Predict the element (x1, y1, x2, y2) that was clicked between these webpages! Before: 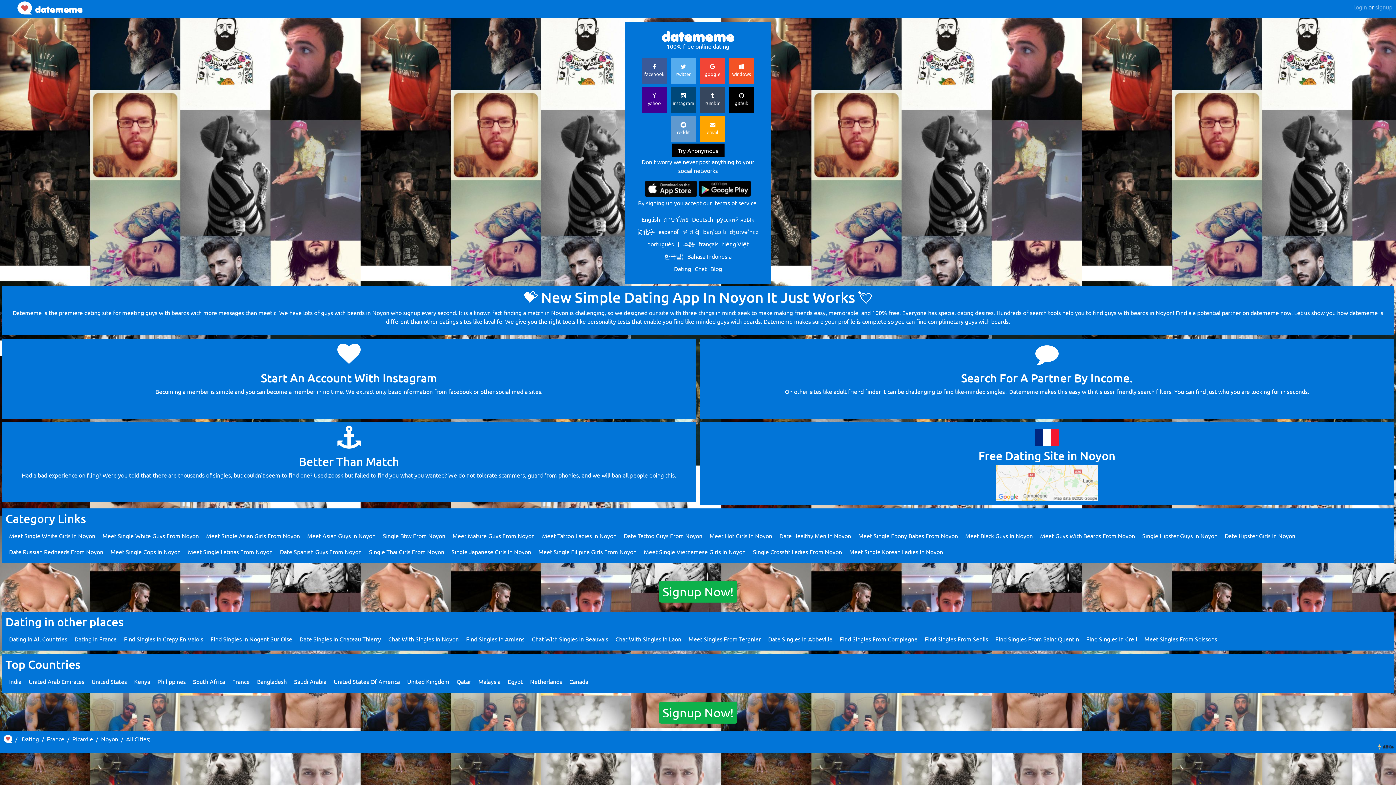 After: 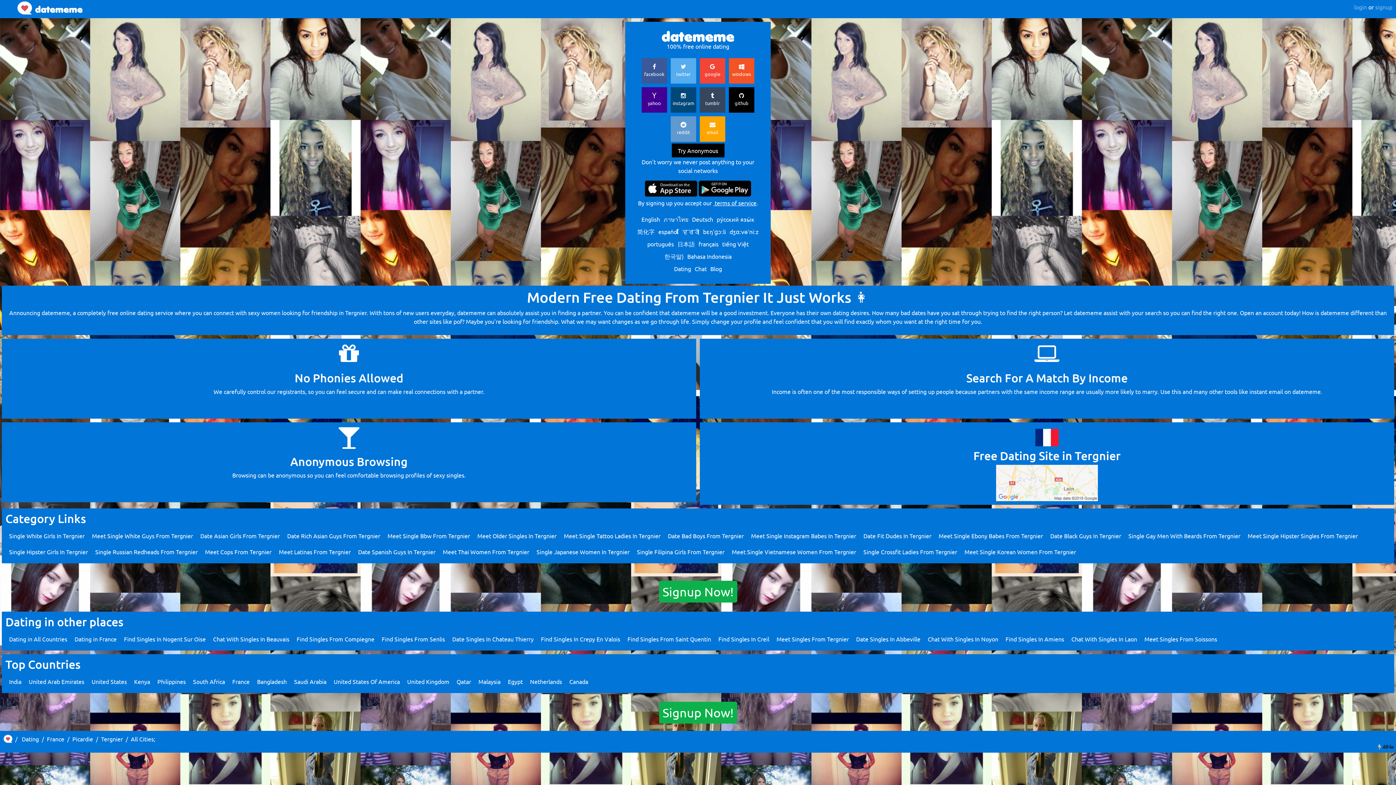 Action: bbox: (688, 635, 761, 642) label: Meet Singles From Tergnier